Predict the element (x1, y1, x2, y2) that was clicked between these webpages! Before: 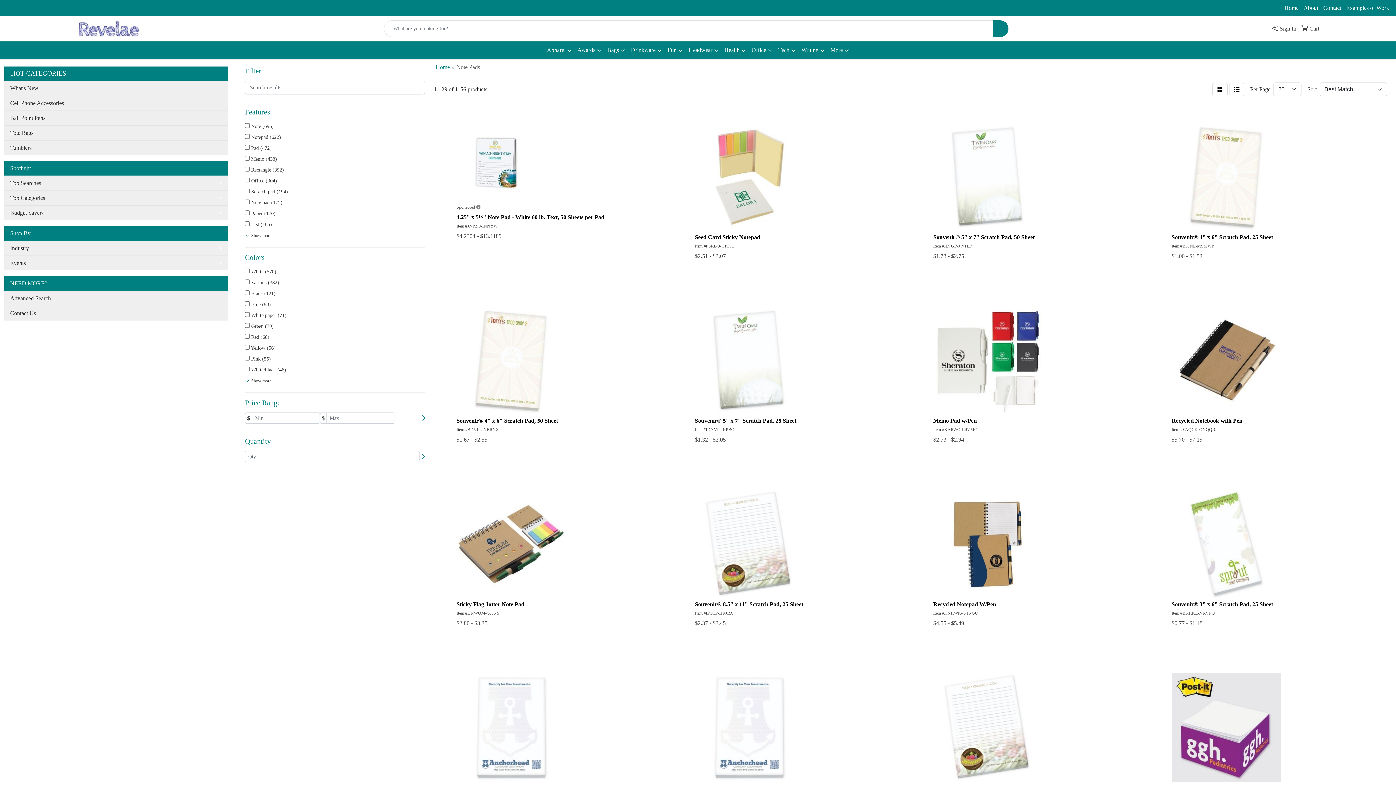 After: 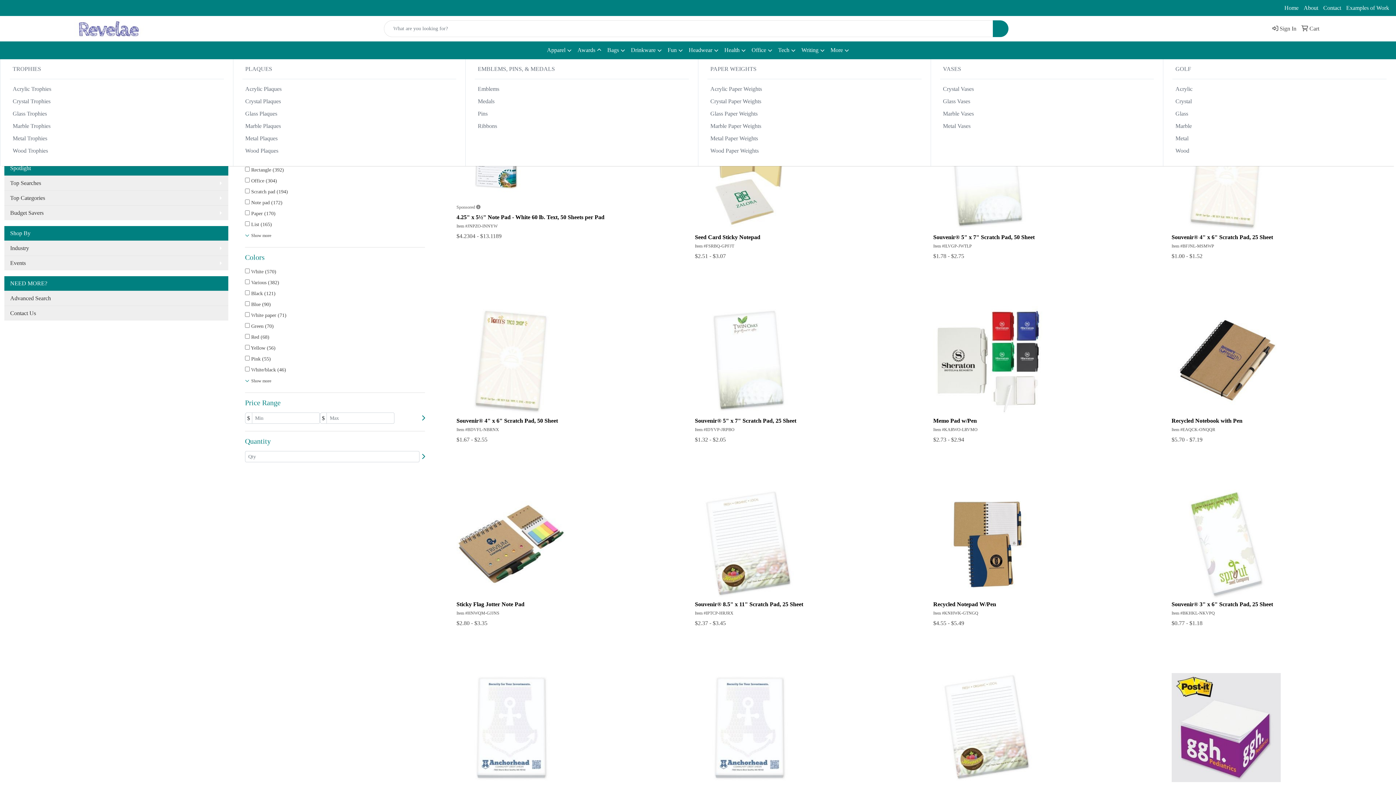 Action: bbox: (574, 41, 604, 59) label: Awards